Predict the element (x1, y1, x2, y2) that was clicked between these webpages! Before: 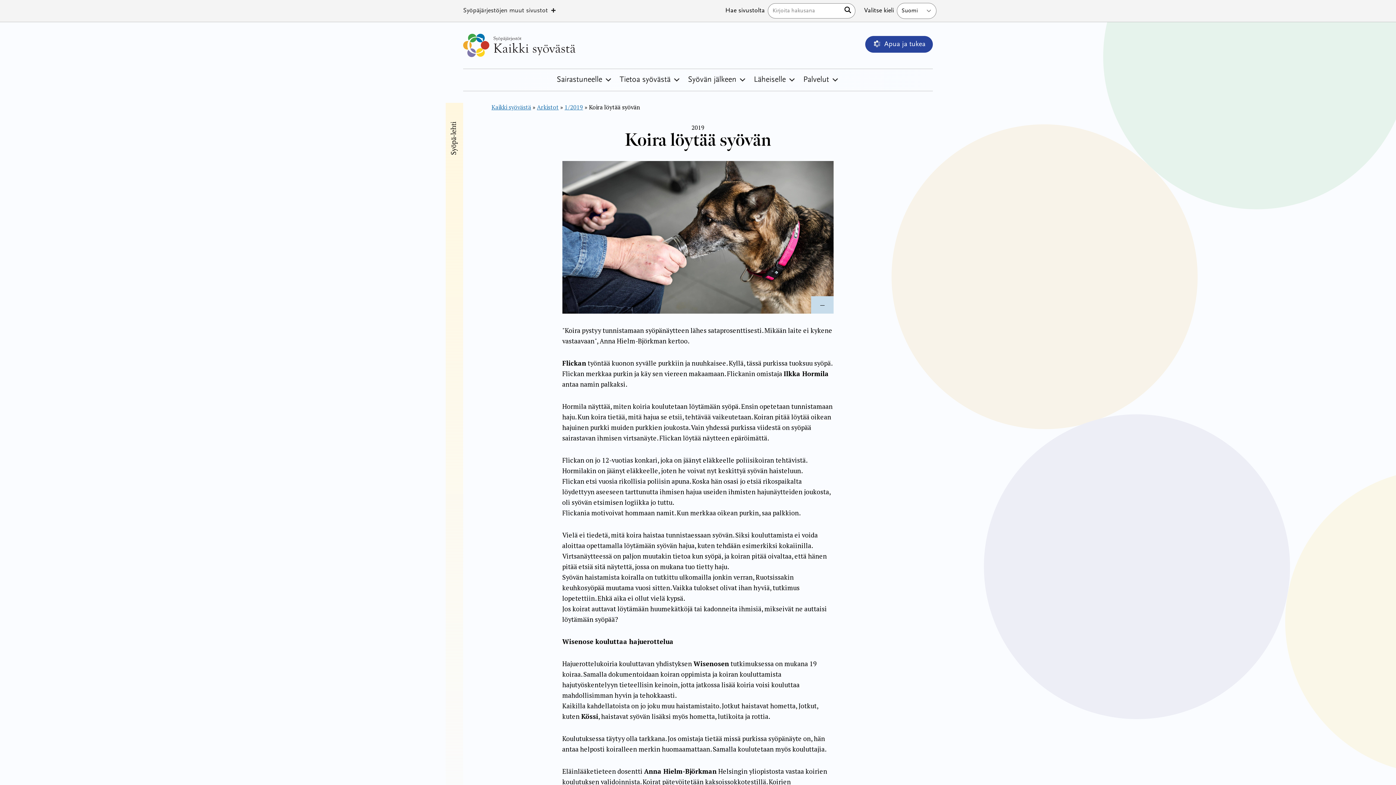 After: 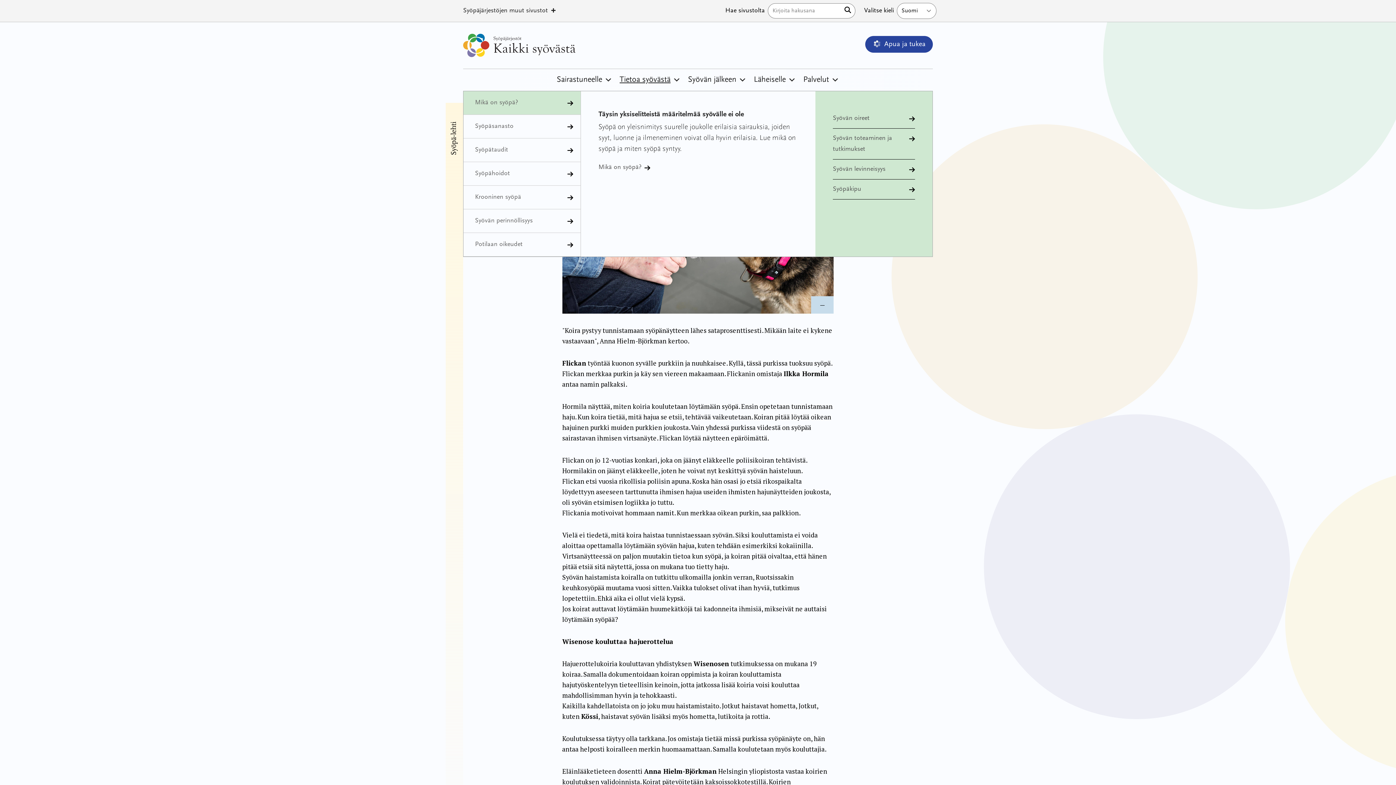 Action: bbox: (616, 69, 684, 90) label: Tietoa syövästä